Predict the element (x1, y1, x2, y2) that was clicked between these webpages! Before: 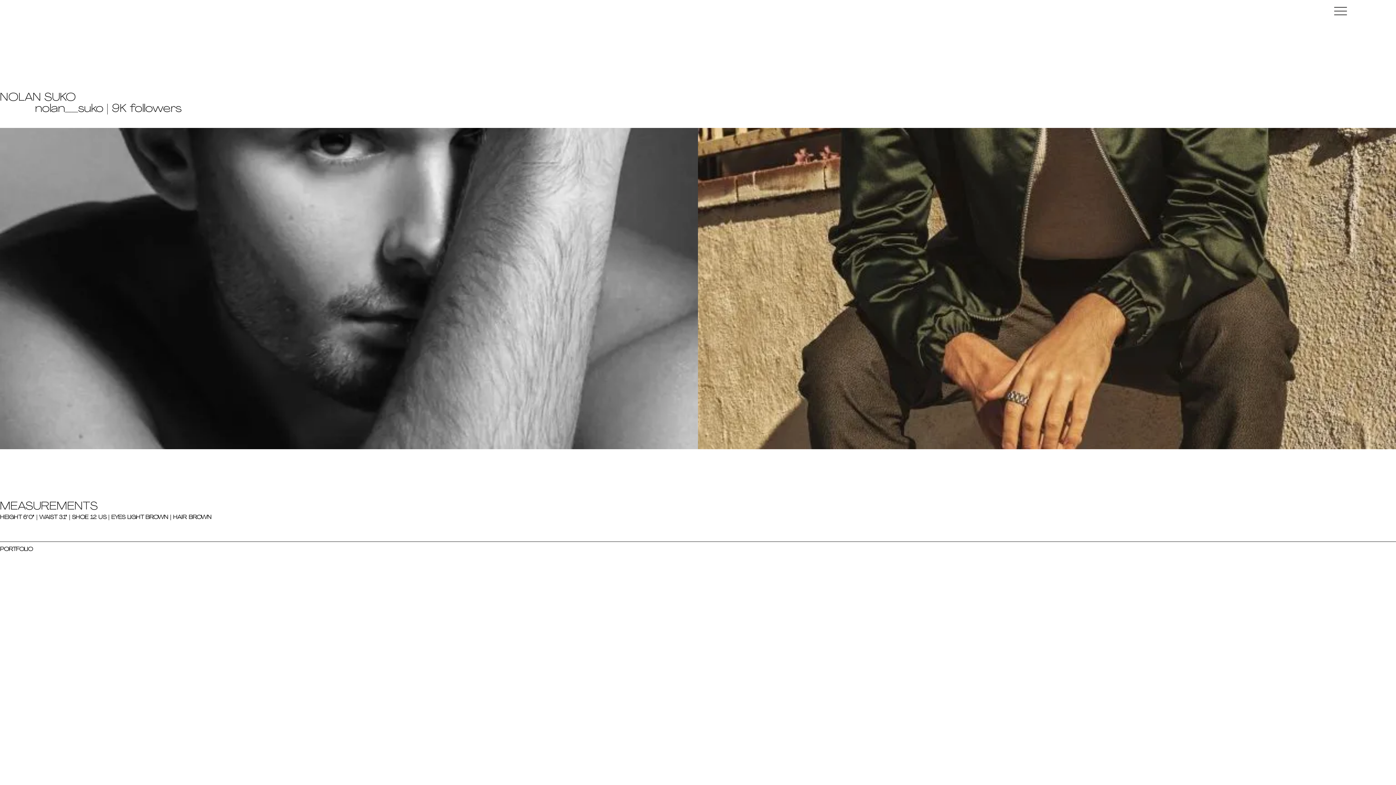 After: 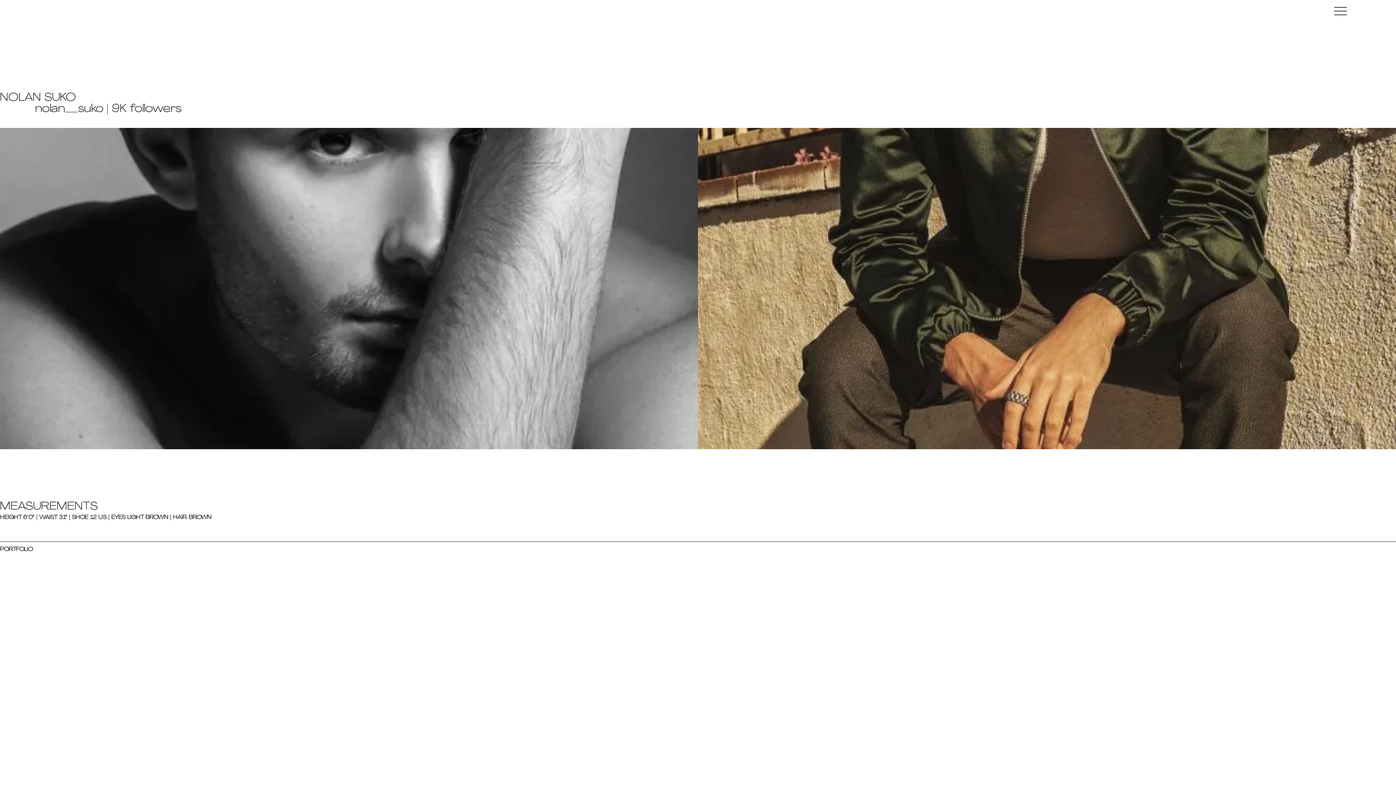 Action: bbox: (1334, 4, 1347, 17)